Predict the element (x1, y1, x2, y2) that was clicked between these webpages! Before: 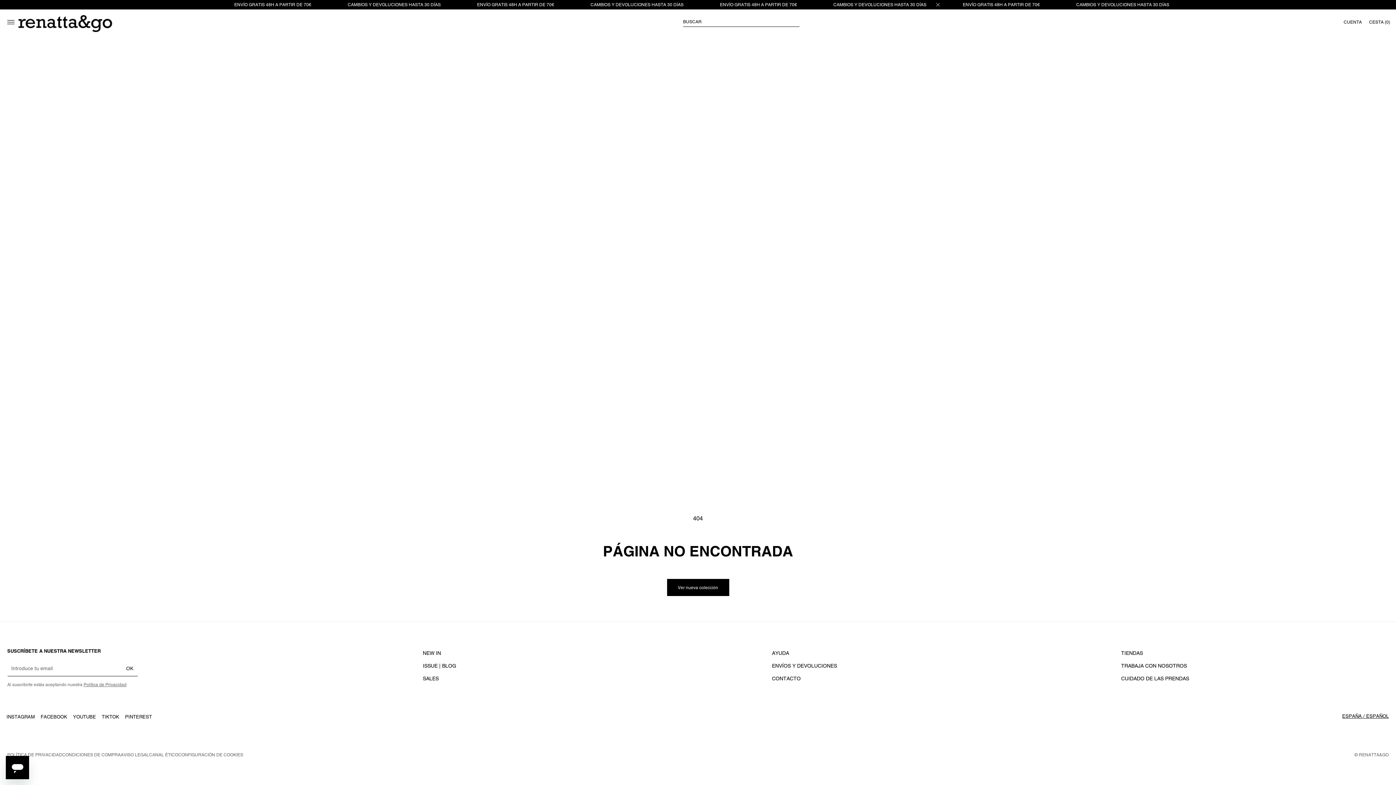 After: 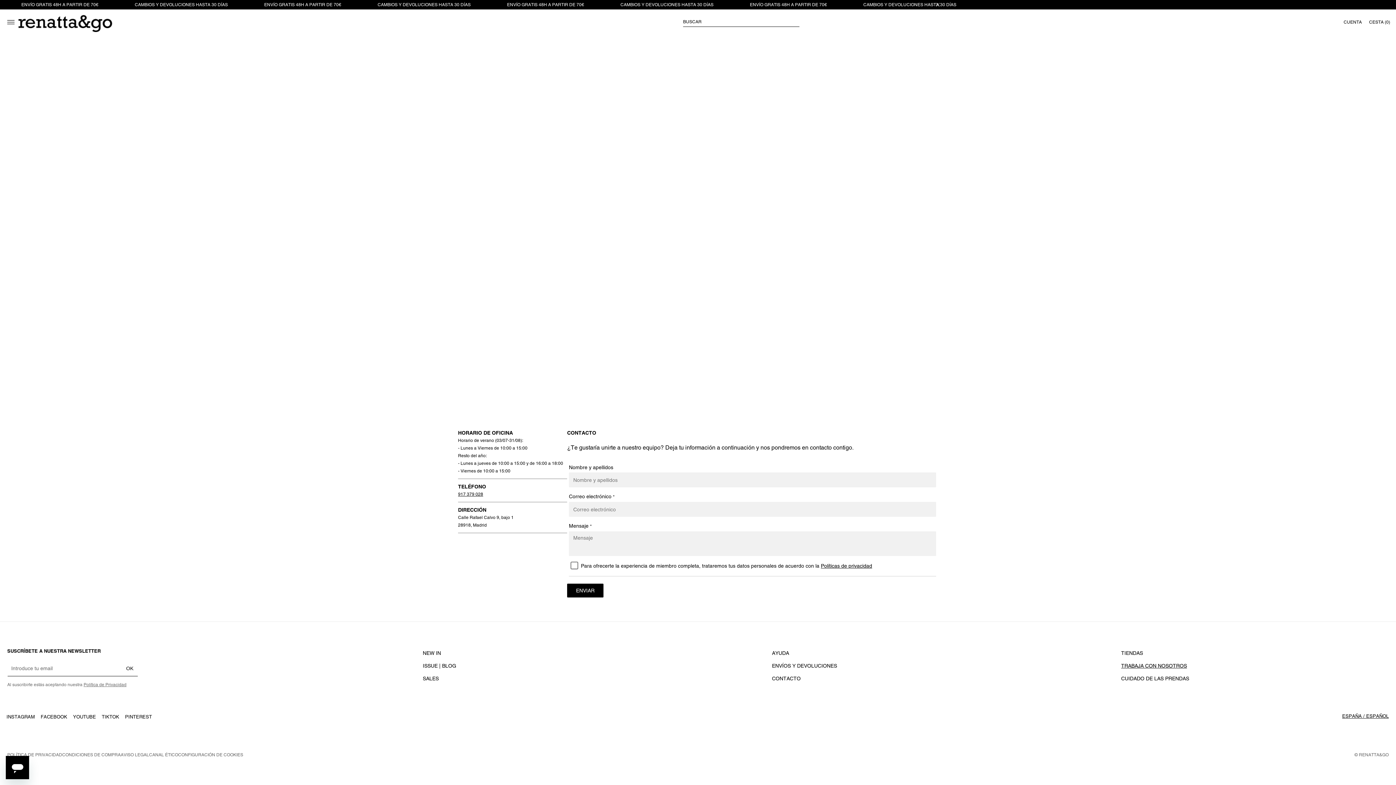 Action: label: TRABAJA CON NOSOTROS bbox: (1121, 660, 1187, 672)